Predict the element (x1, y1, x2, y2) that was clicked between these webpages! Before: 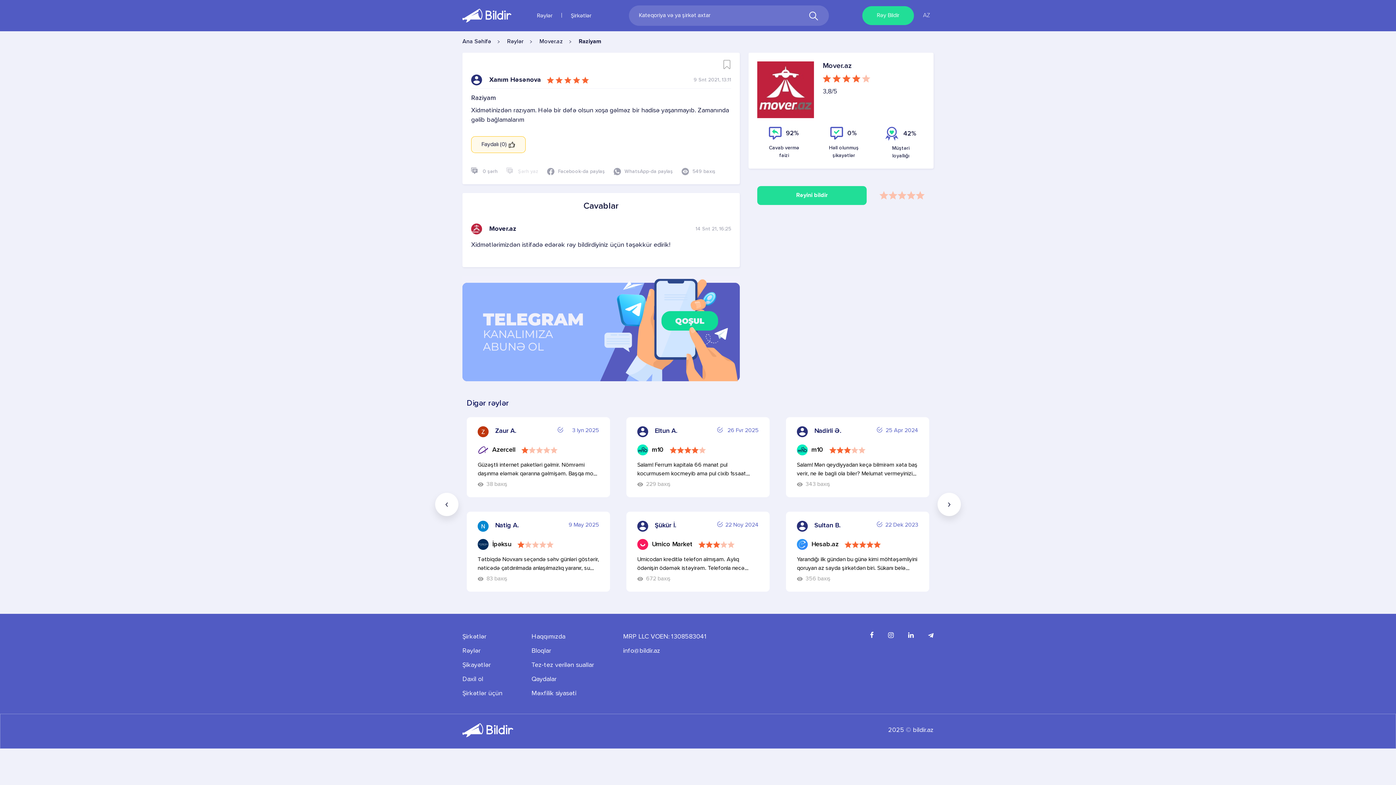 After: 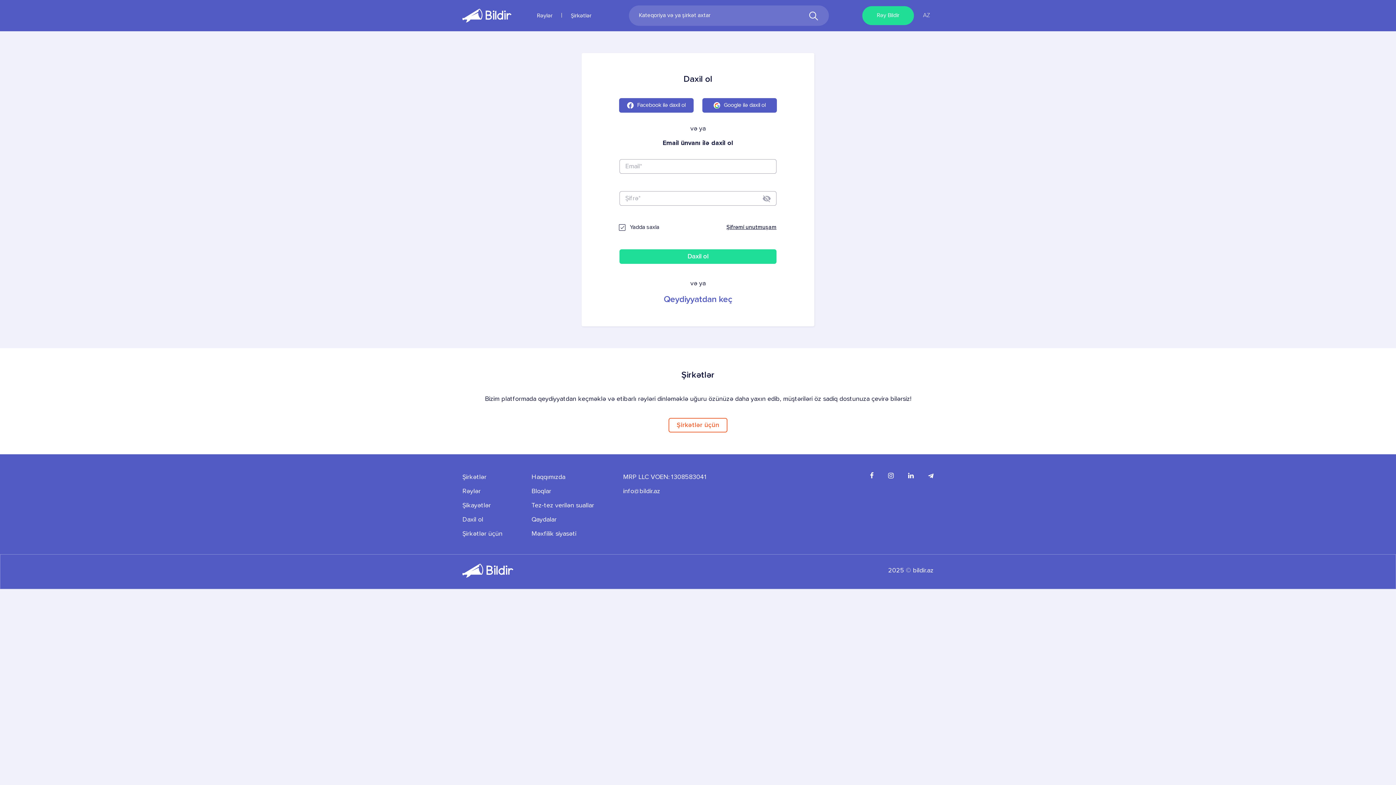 Action: label: Şərh yaz bbox: (506, 167, 547, 175)